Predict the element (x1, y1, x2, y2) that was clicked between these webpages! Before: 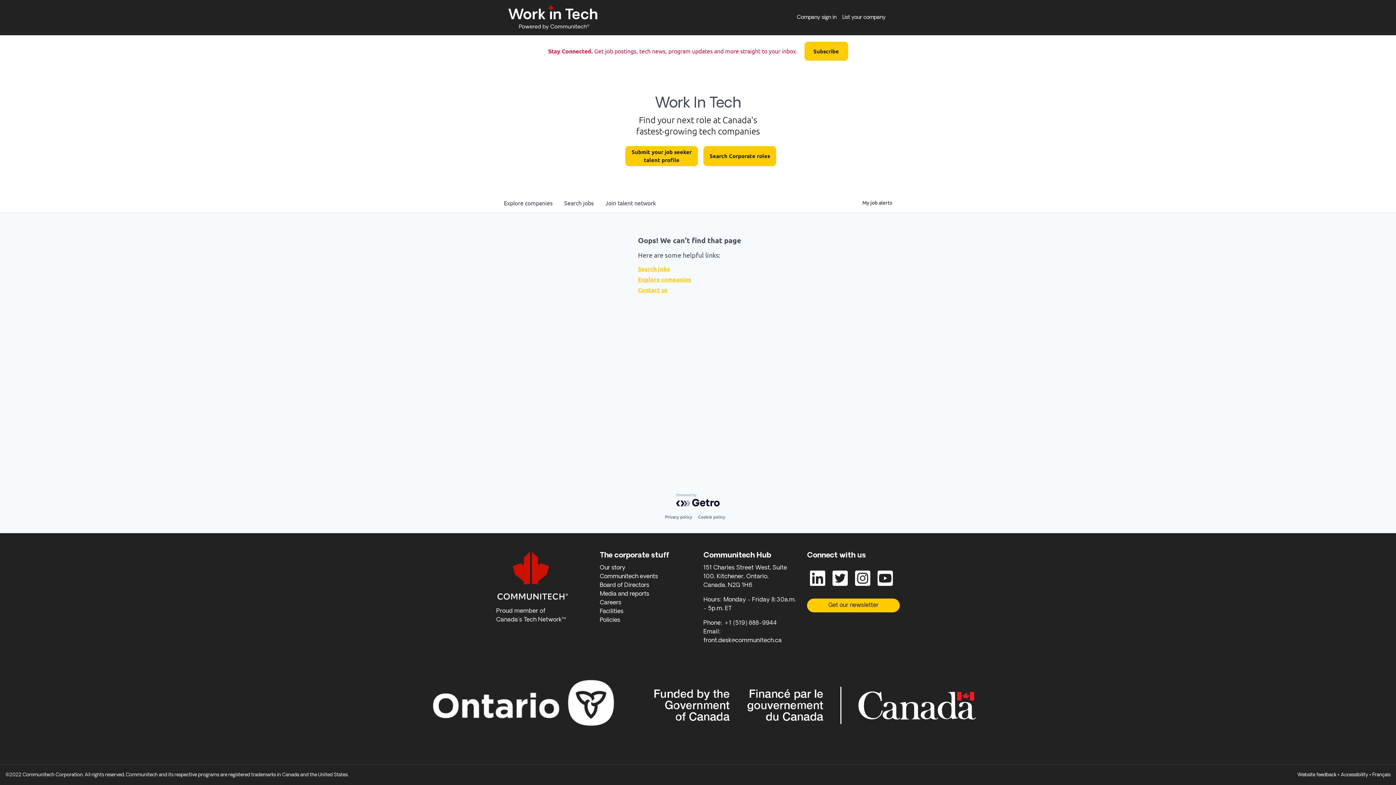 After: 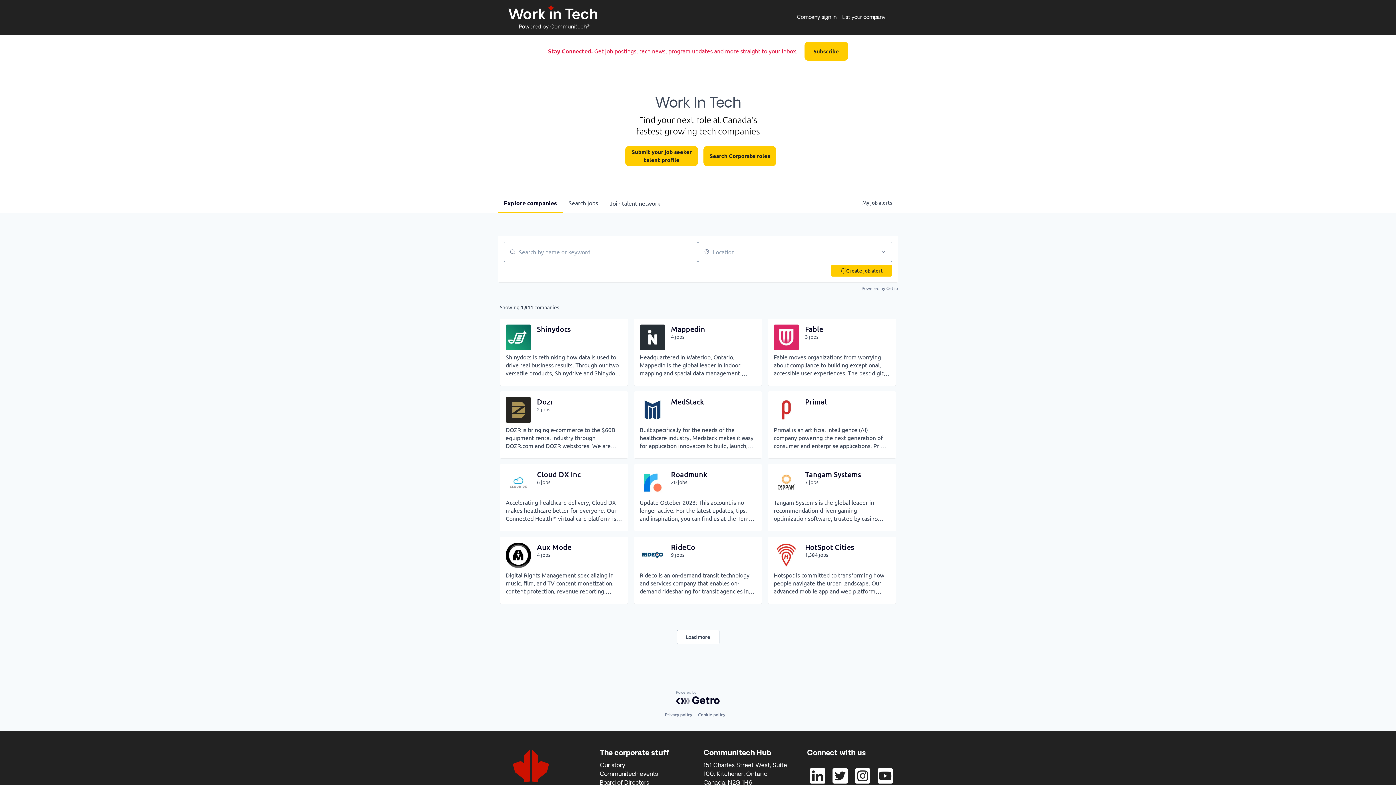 Action: label: Explore 
companies bbox: (498, 193, 558, 212)